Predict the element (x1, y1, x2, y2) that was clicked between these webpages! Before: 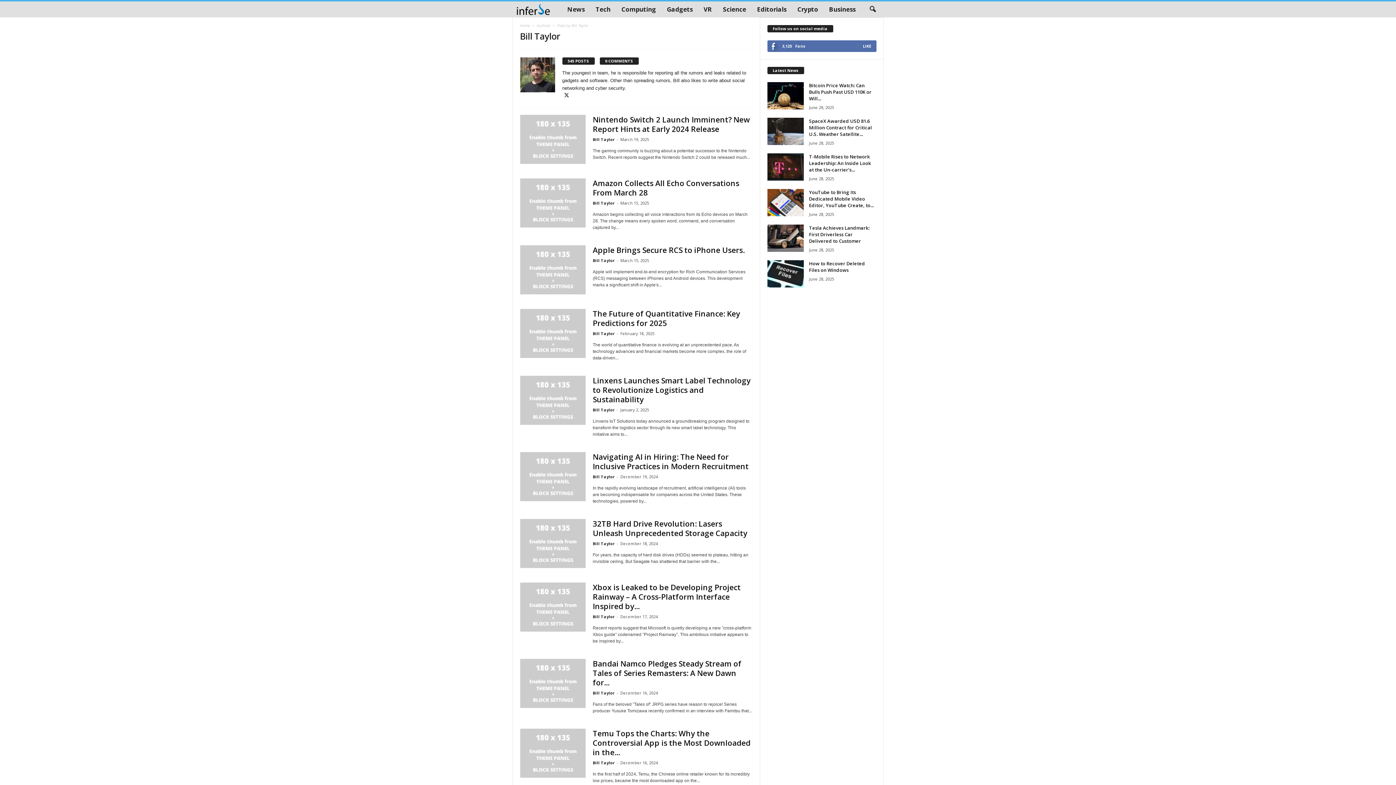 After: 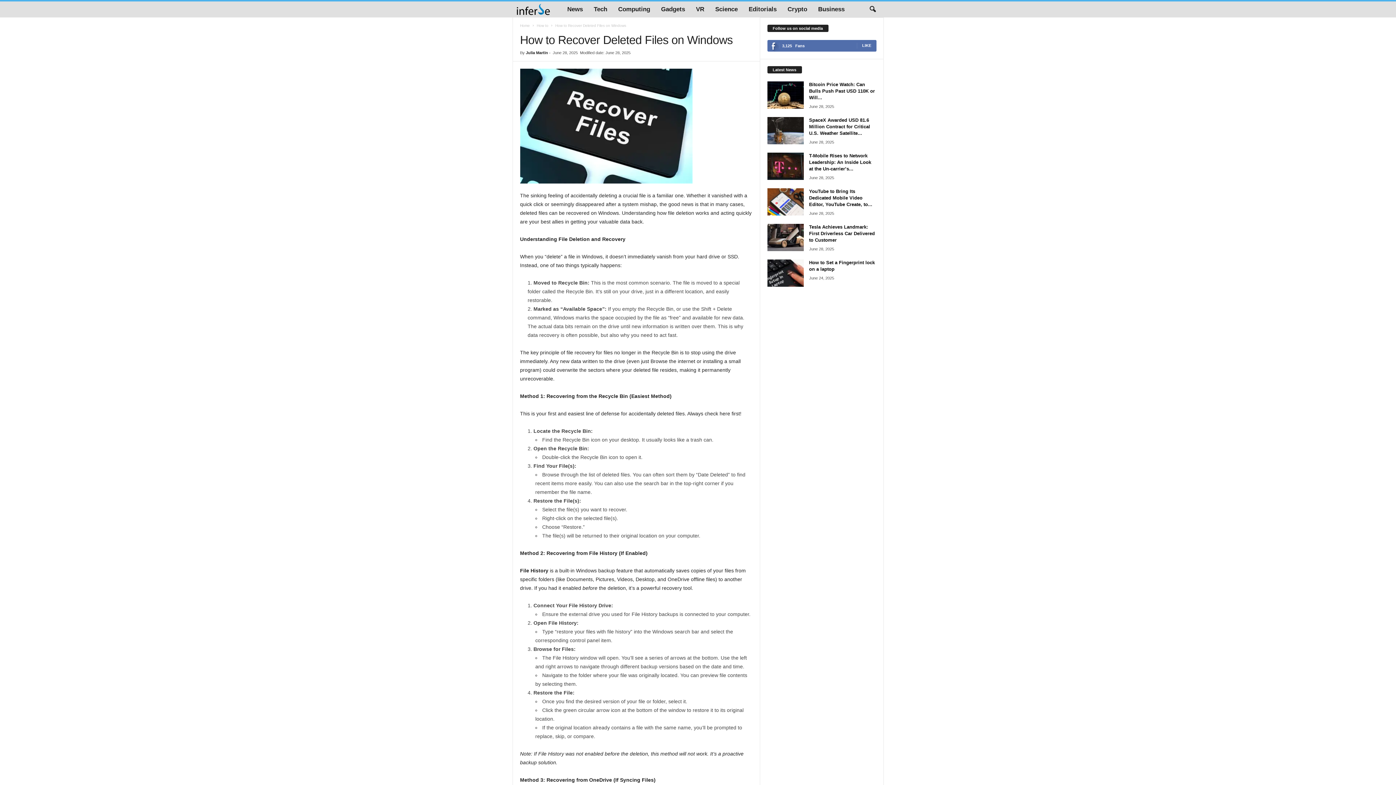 Action: bbox: (767, 260, 803, 287)